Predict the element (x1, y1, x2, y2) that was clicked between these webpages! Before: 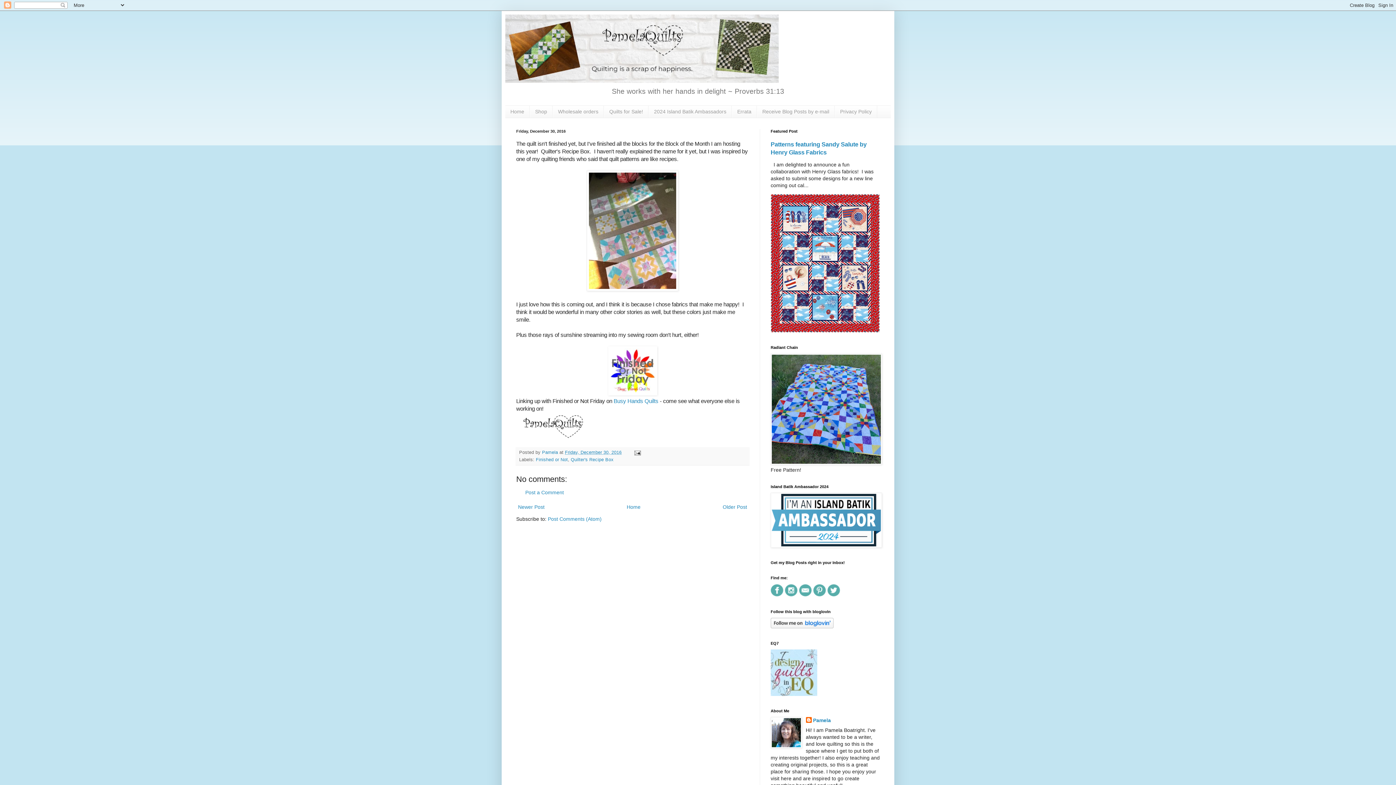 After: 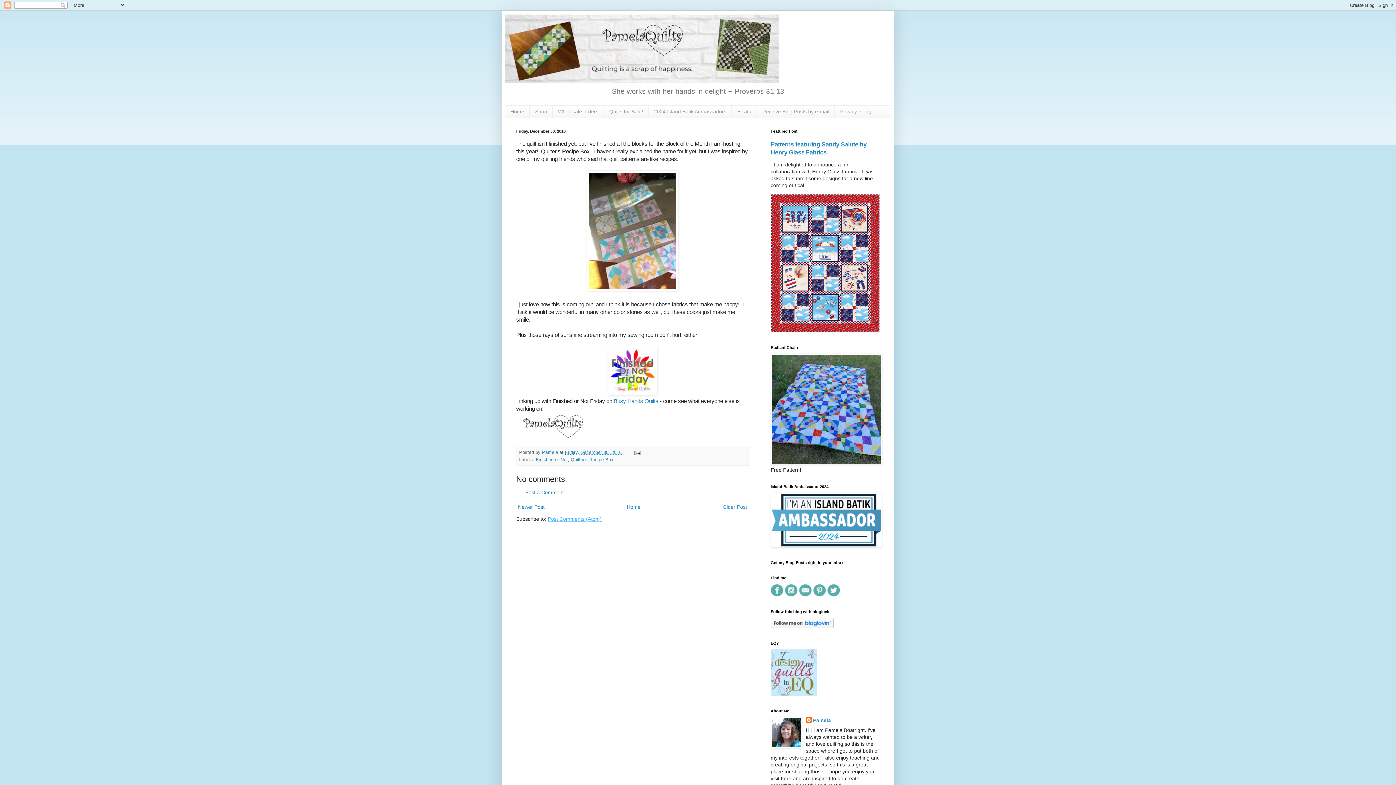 Action: bbox: (548, 516, 601, 522) label: Post Comments (Atom)